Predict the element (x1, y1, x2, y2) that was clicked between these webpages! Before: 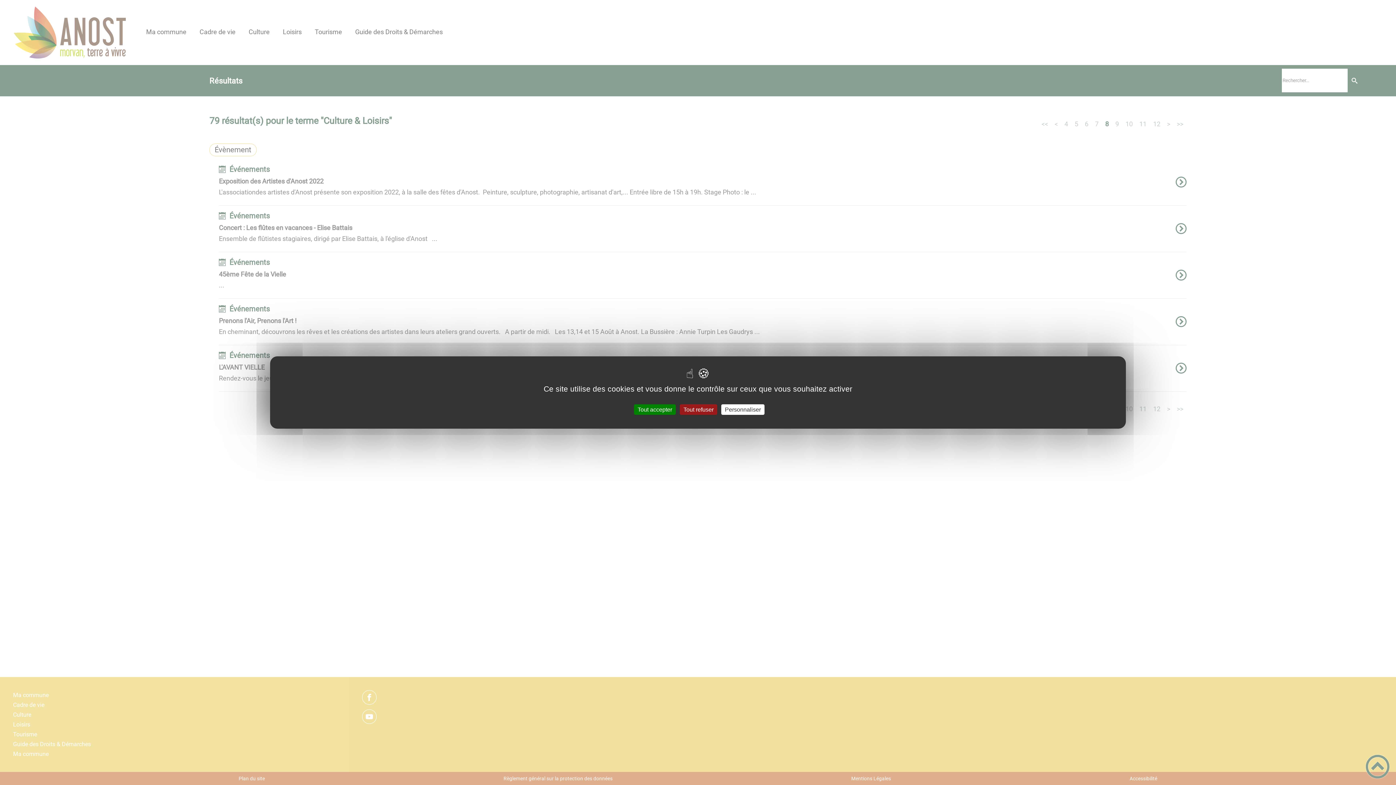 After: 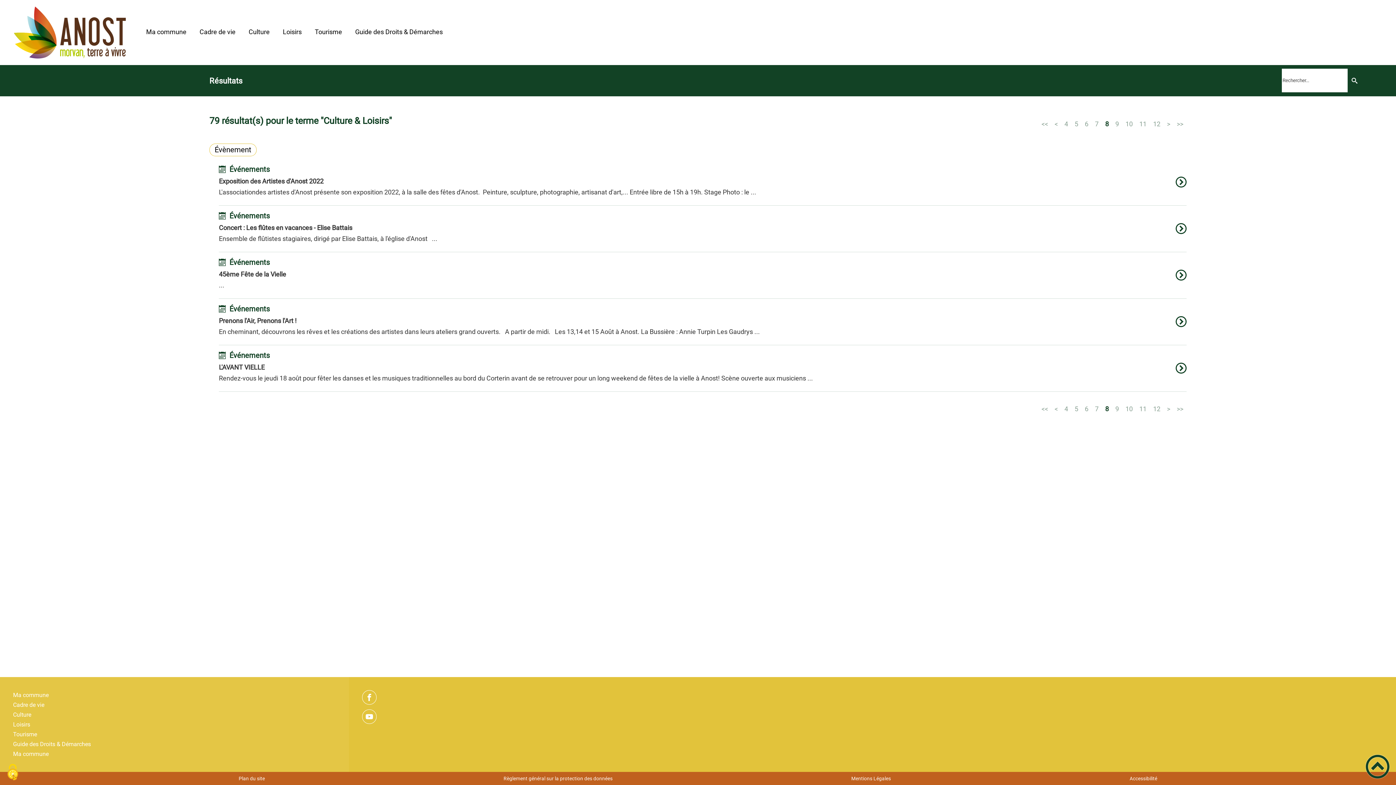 Action: label: Tout refuser bbox: (680, 404, 717, 415)